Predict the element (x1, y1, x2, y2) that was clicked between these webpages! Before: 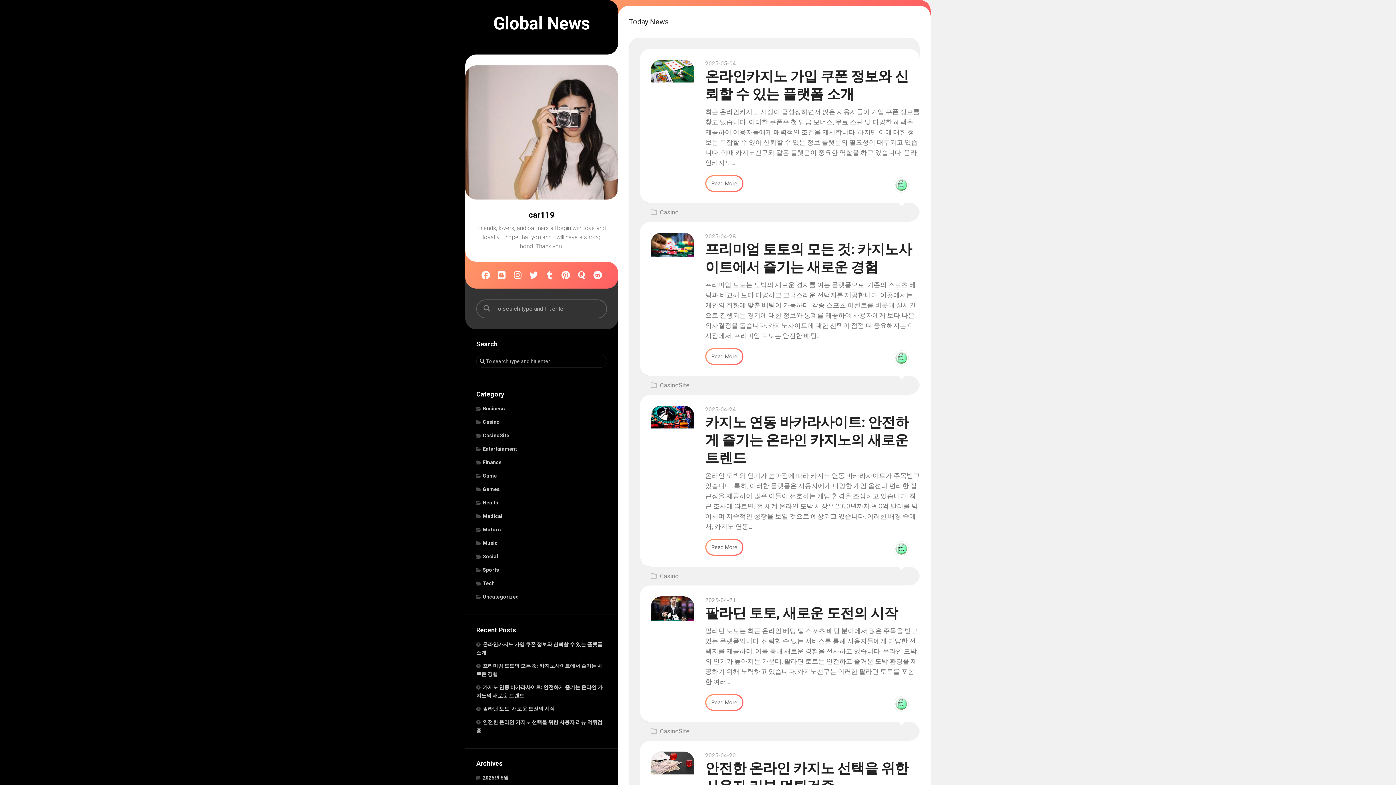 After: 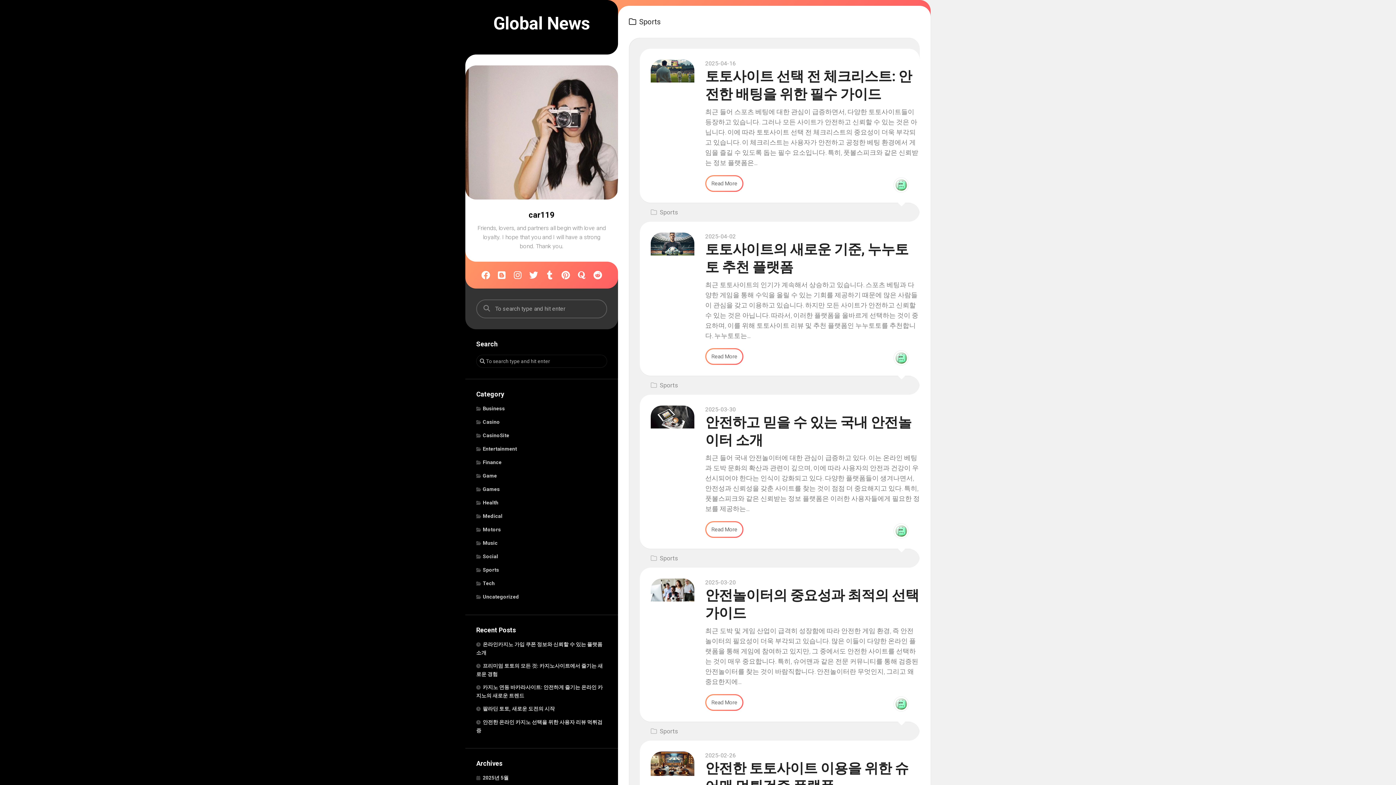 Action: label: Sports bbox: (476, 567, 499, 572)